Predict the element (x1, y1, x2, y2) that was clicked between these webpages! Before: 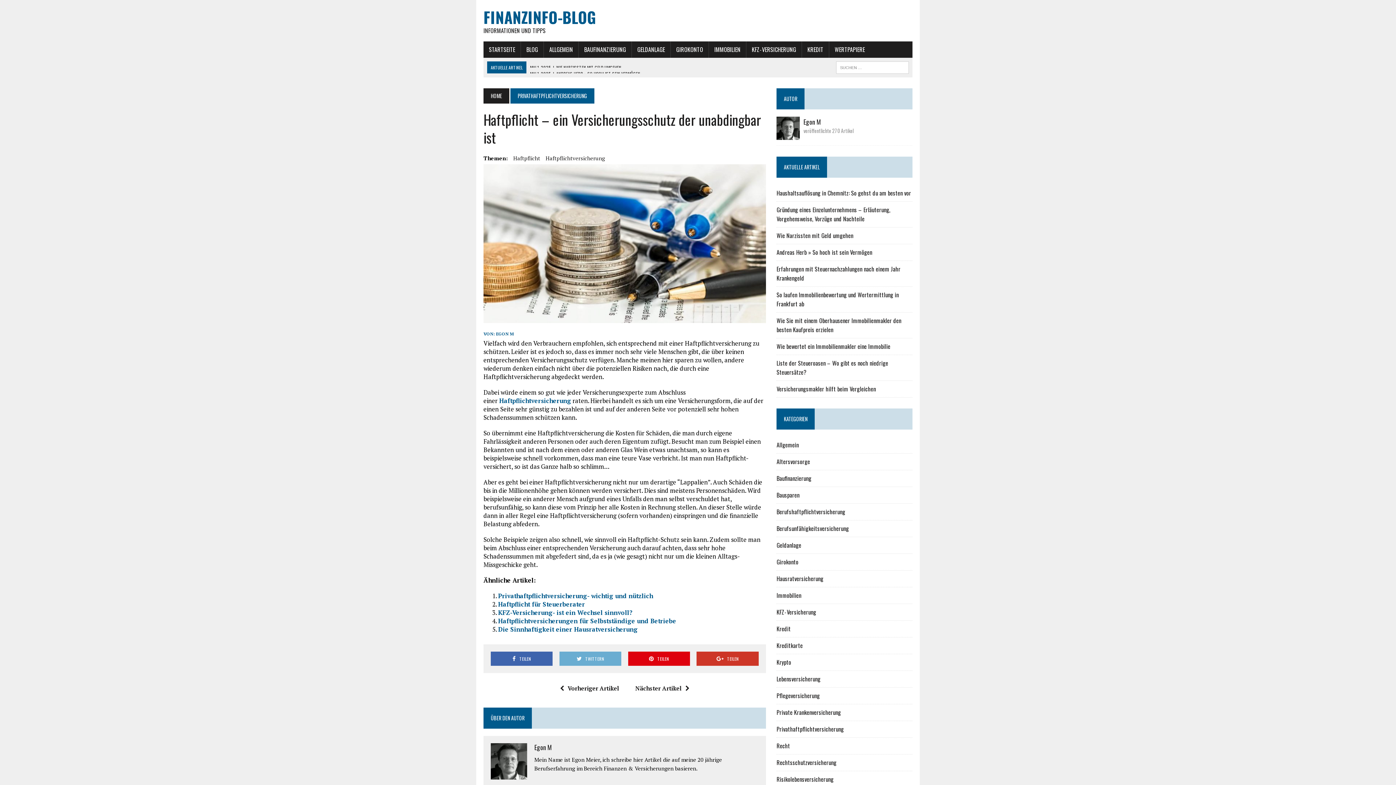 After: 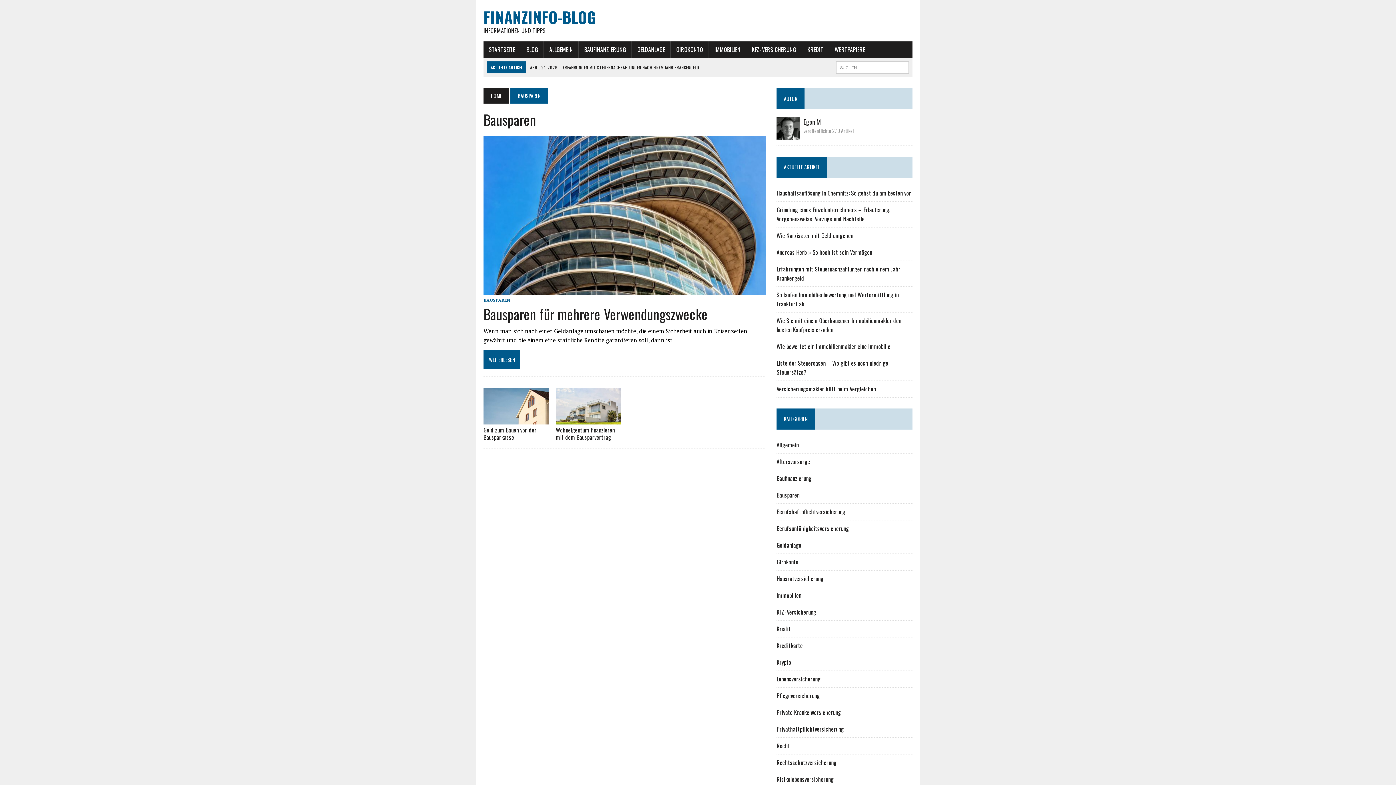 Action: bbox: (776, 490, 799, 499) label: Bausparen